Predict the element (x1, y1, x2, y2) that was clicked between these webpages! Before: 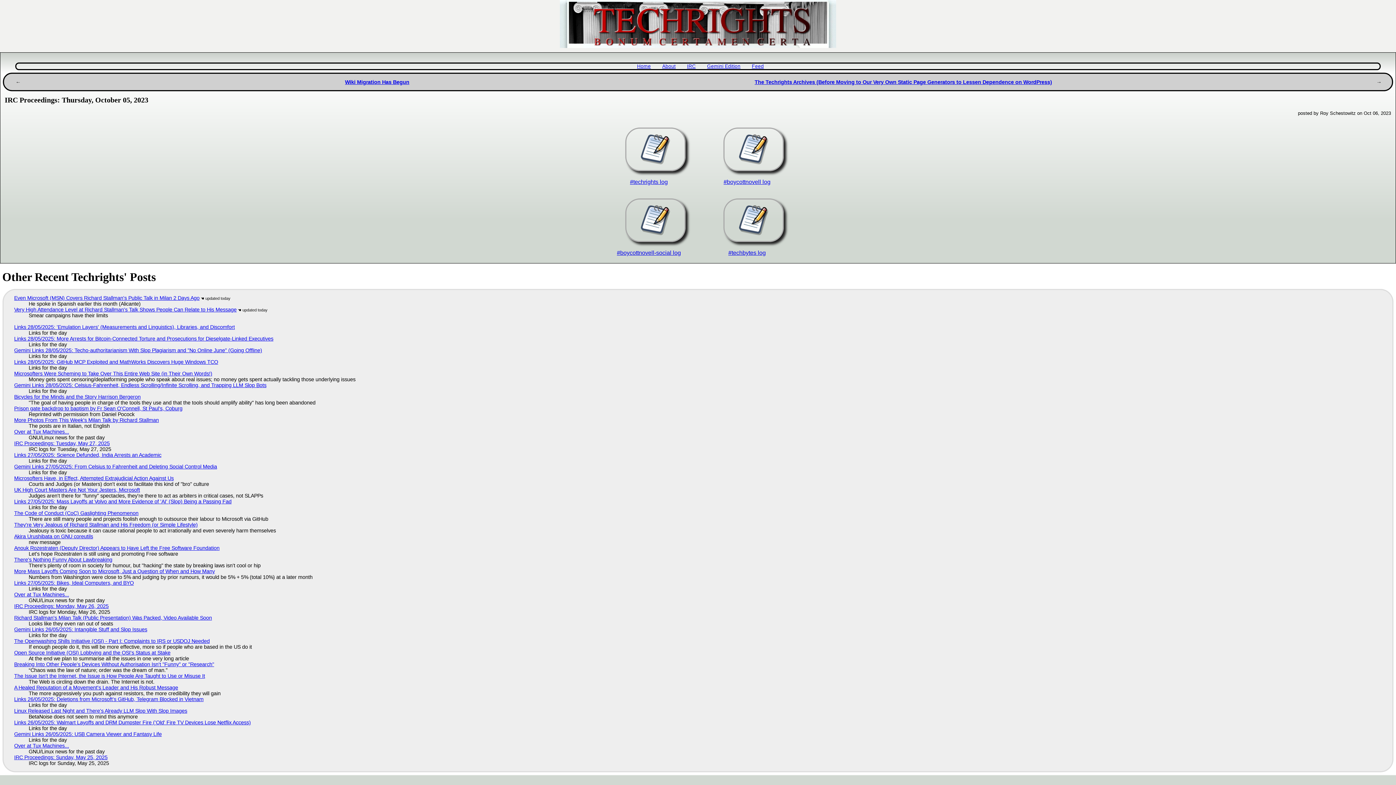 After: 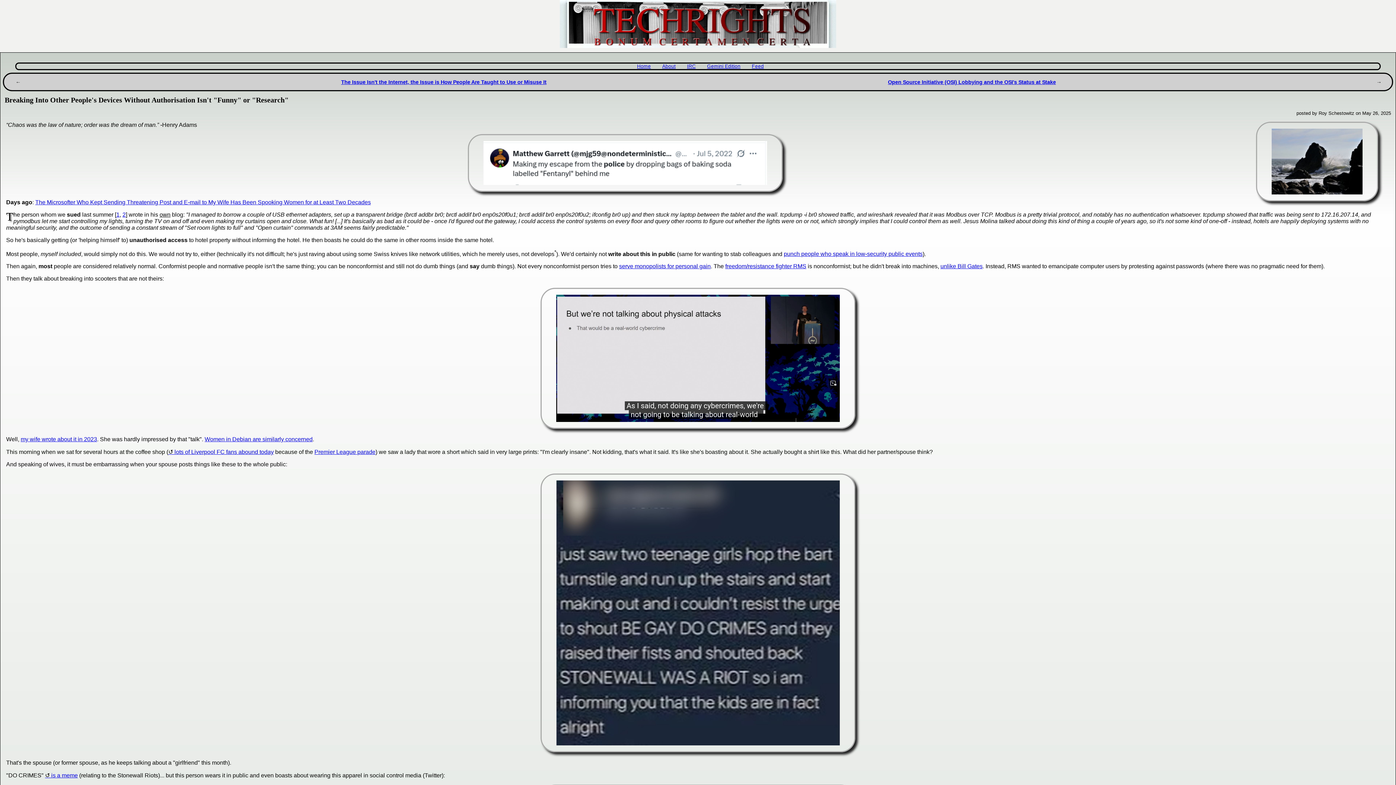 Action: label: Breaking Into Other People's Devices Without Authorisation Isn't "Funny" or "Research" bbox: (14, 661, 214, 667)